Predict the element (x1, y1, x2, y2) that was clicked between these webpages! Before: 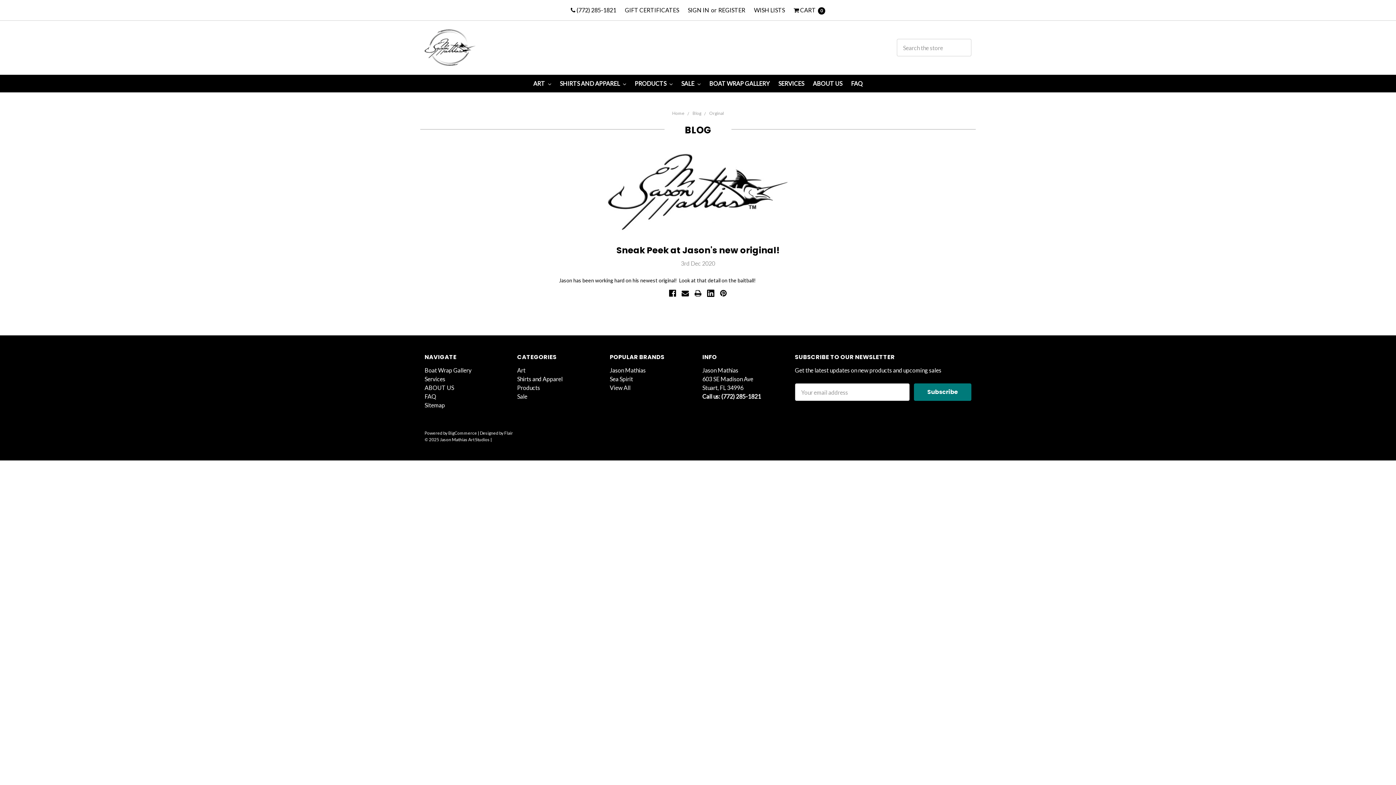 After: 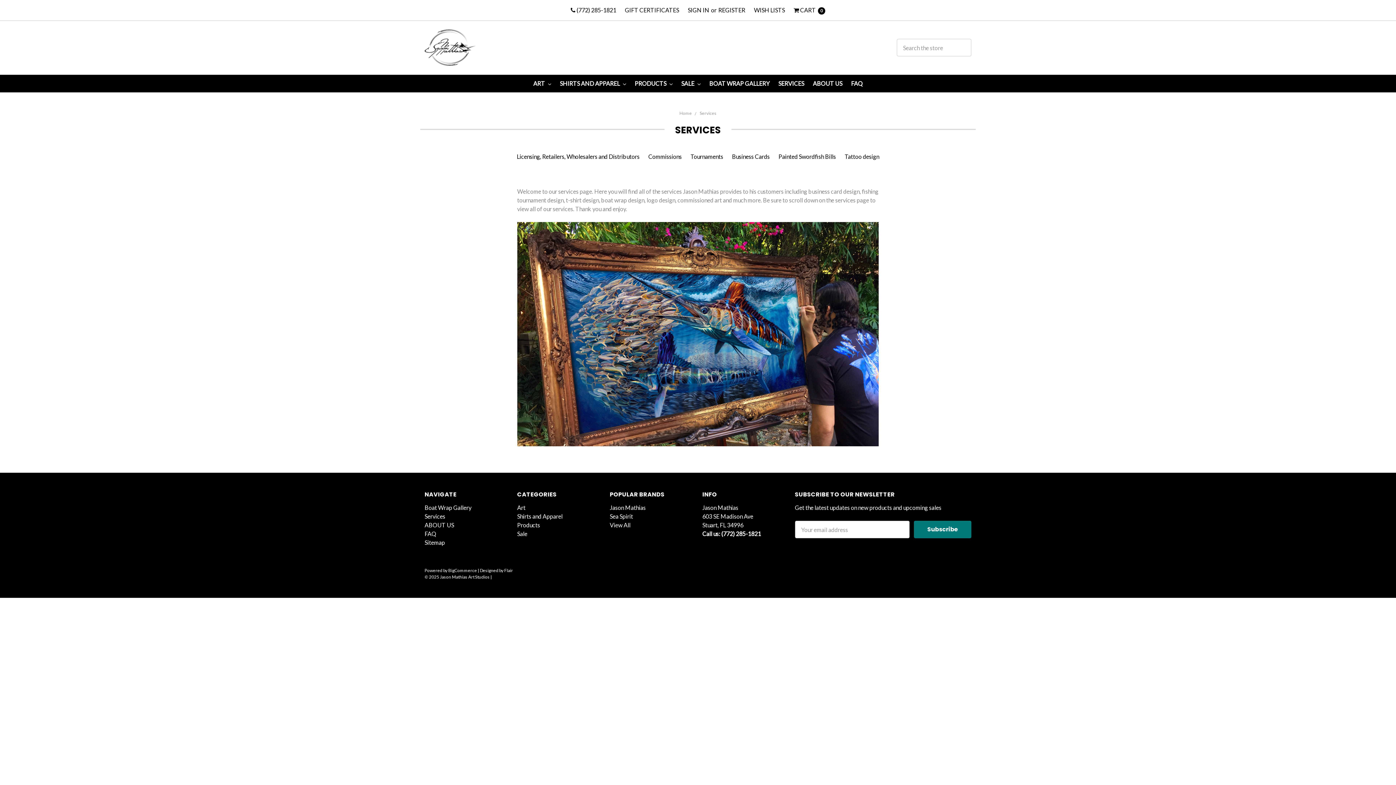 Action: label: SERVICES bbox: (774, 74, 808, 92)